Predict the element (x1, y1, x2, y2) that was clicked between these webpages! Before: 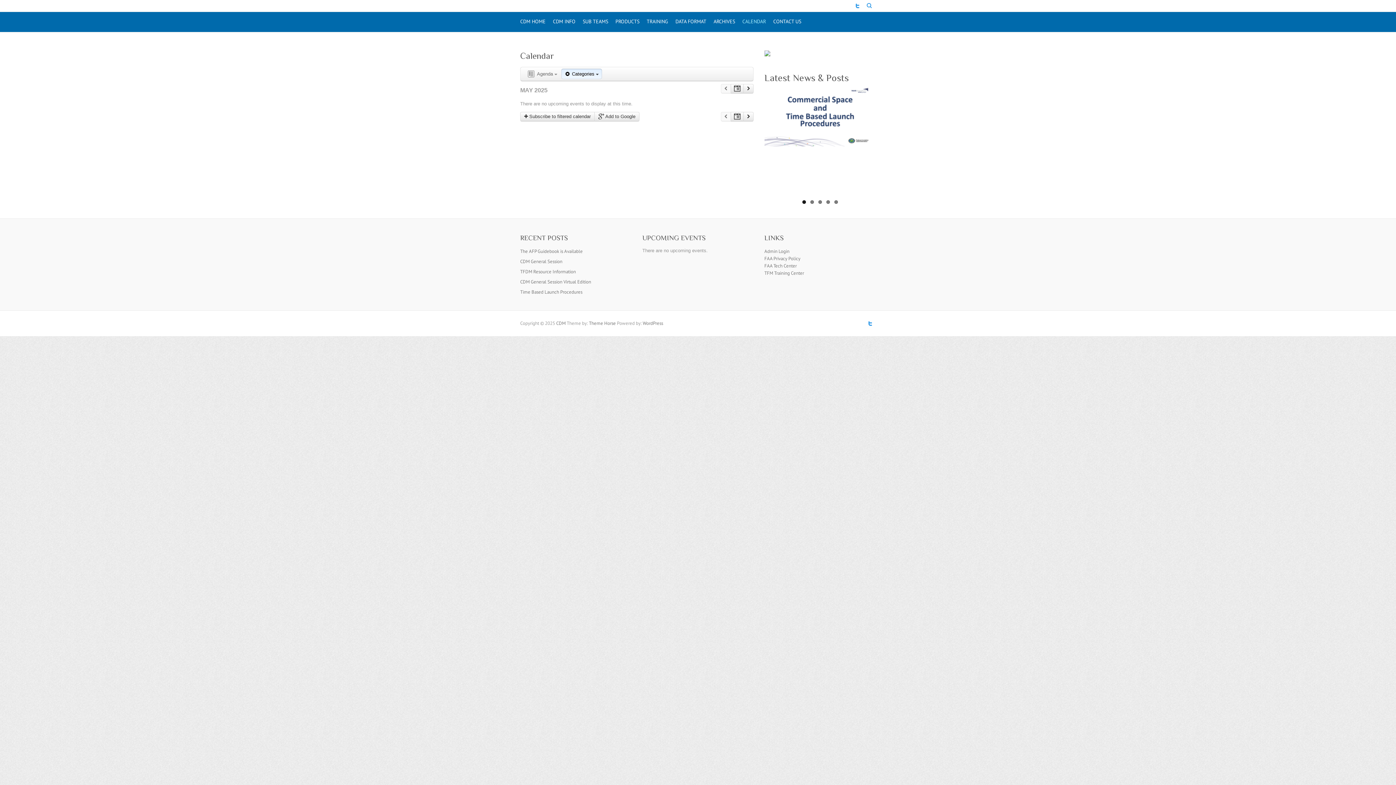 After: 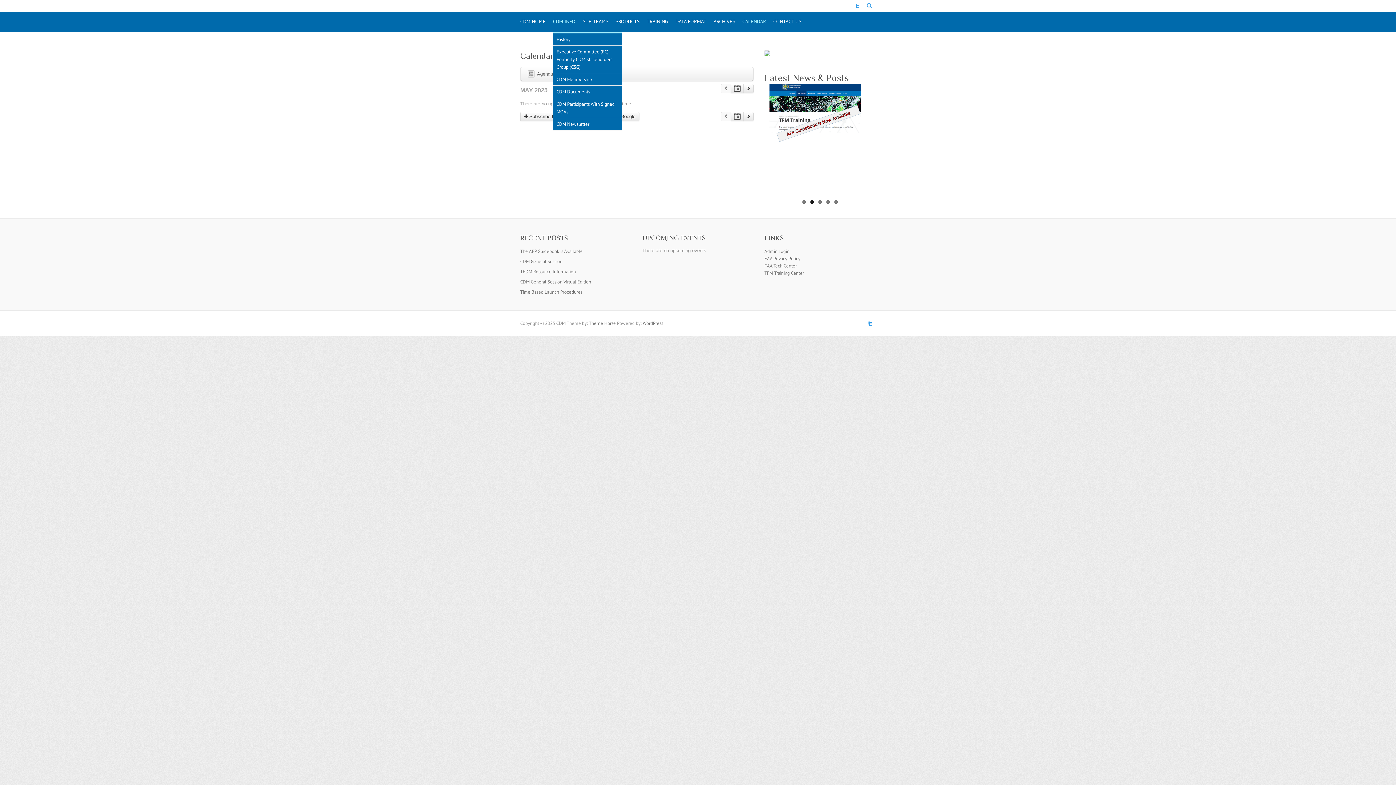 Action: bbox: (553, 12, 575, 32) label: CDM INFO